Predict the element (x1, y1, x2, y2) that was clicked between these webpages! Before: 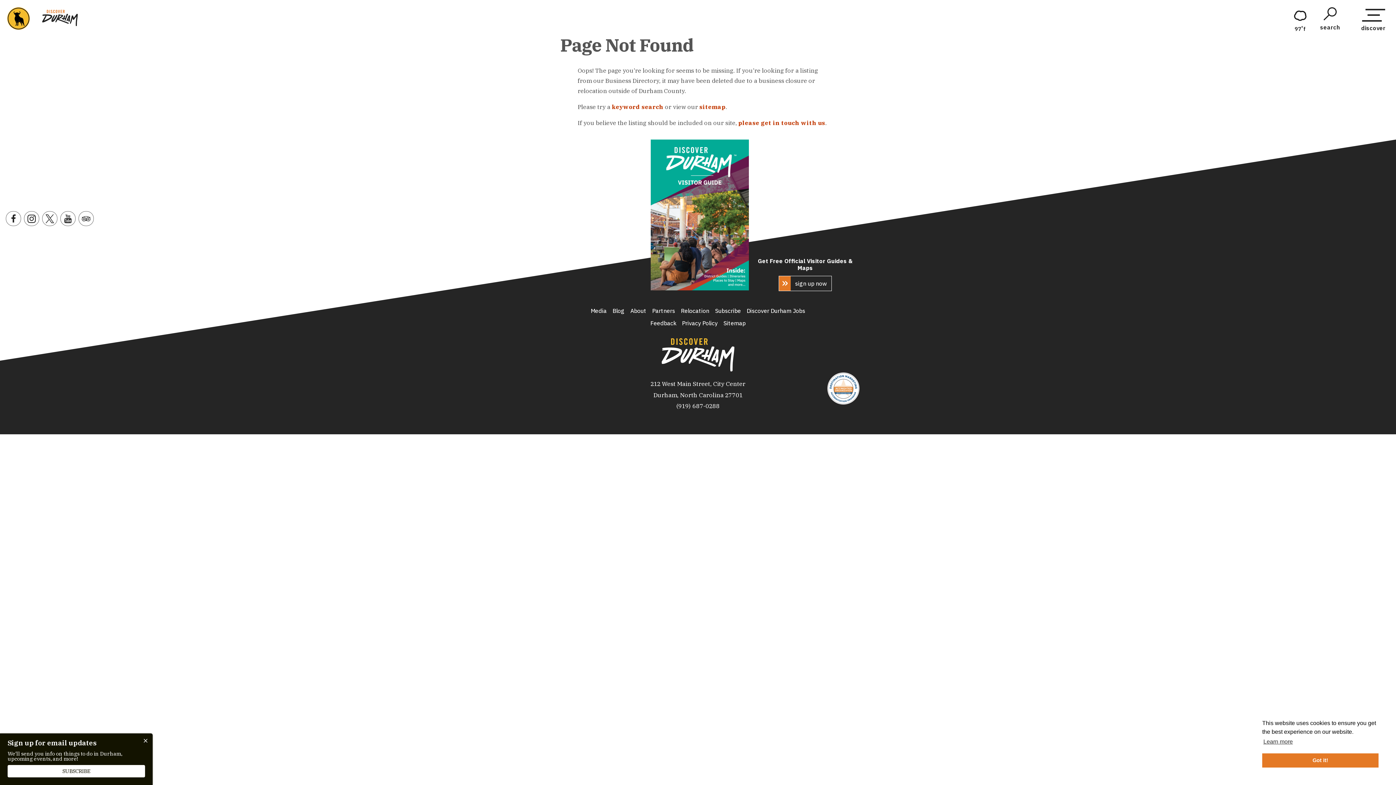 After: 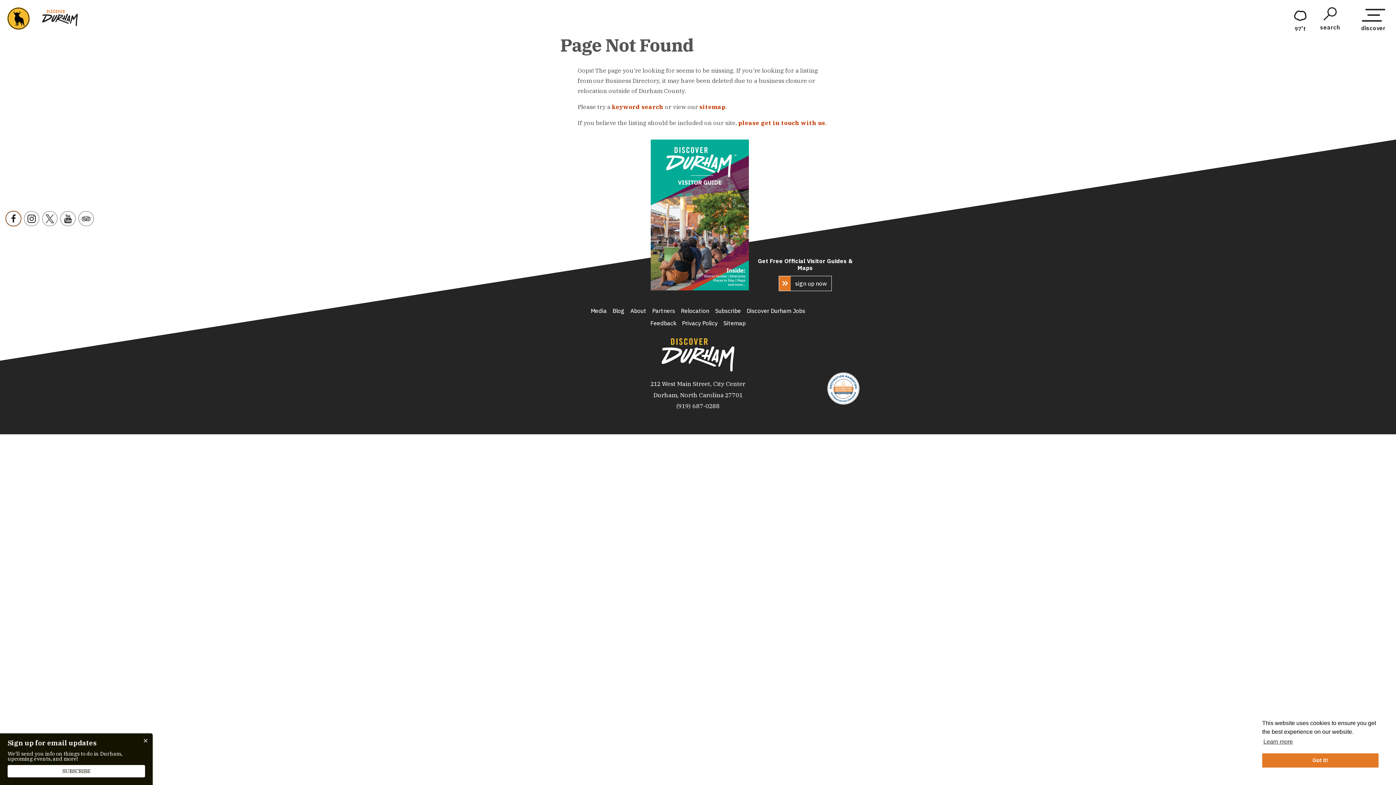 Action: label: Facebook bbox: (5, 211, 21, 226)